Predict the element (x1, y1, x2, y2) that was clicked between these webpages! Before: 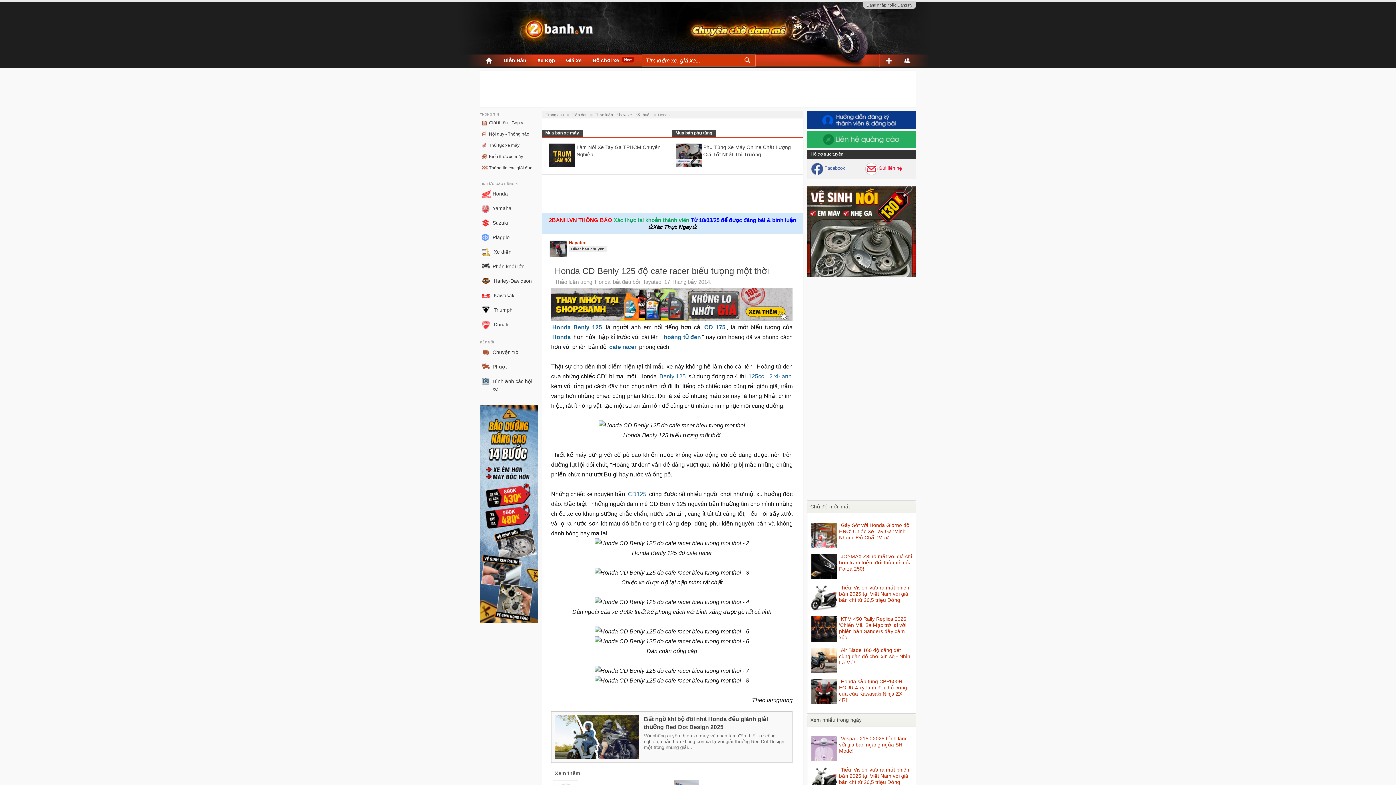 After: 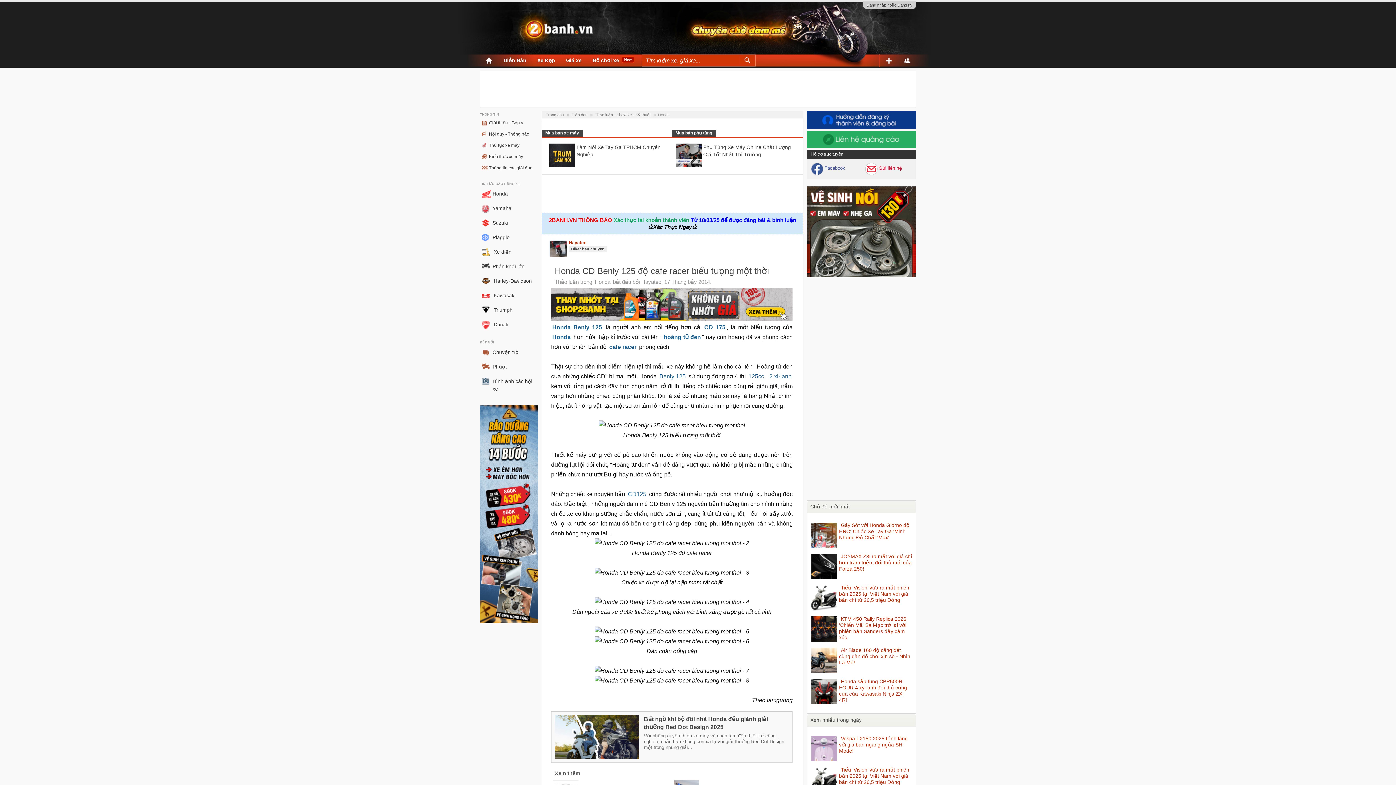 Action: bbox: (551, 316, 792, 322)